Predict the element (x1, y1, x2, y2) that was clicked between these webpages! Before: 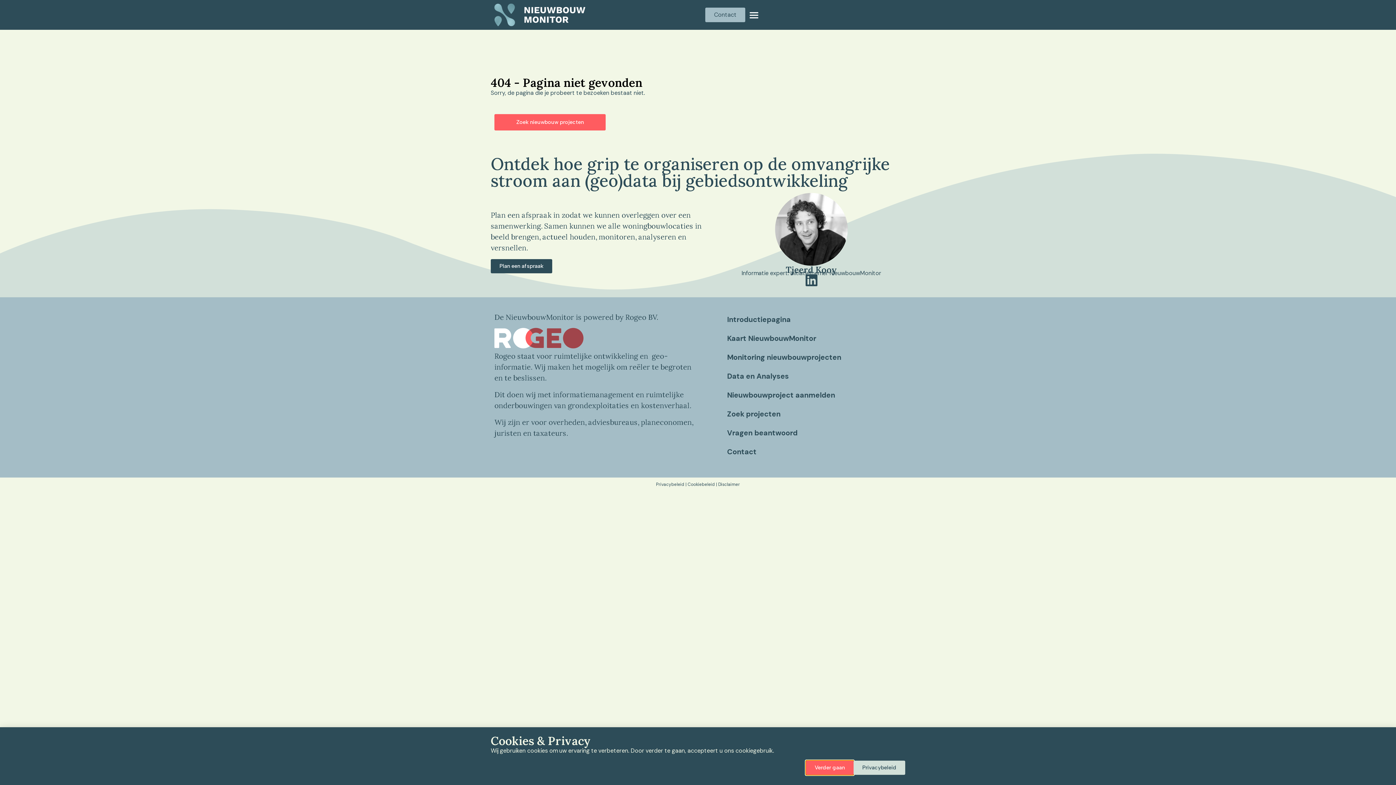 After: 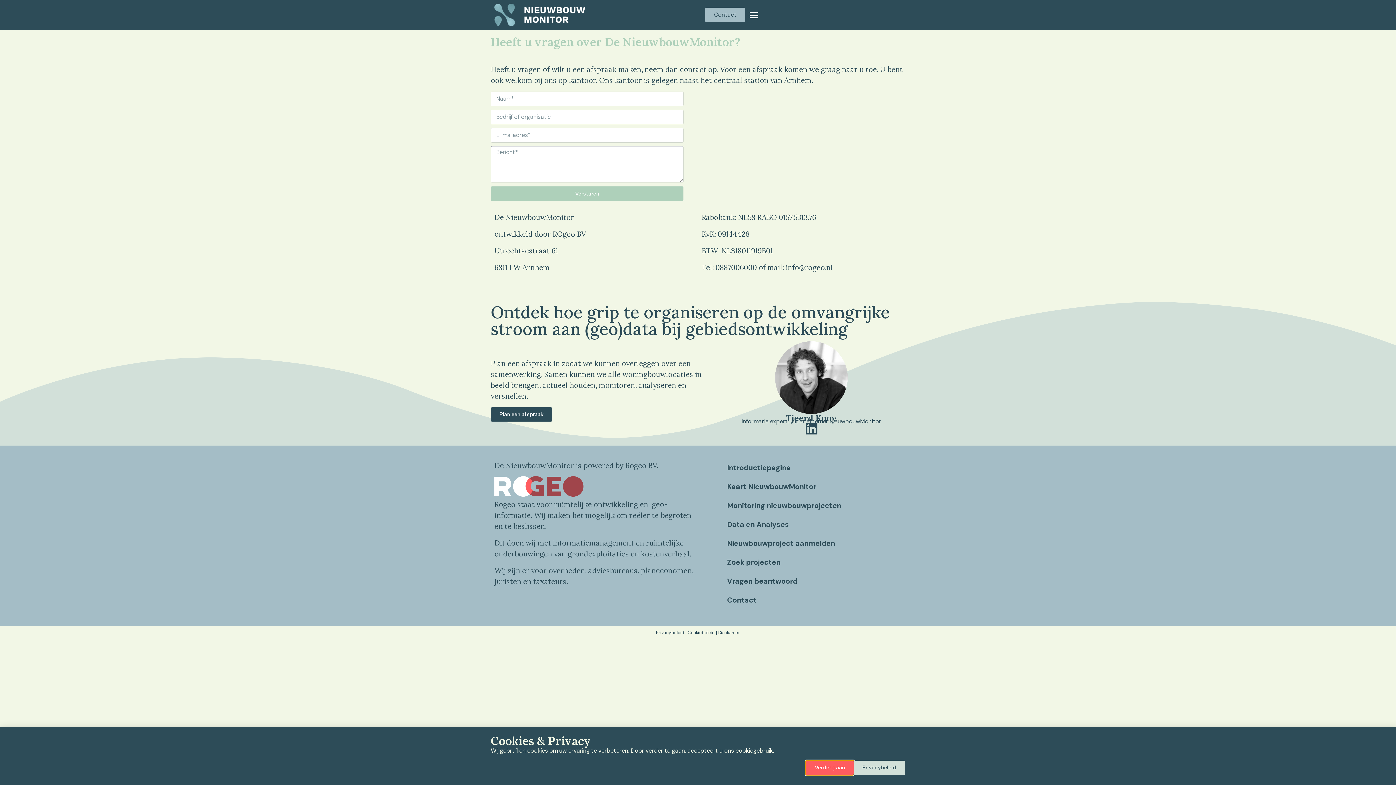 Action: label: Contact bbox: (720, 444, 901, 459)